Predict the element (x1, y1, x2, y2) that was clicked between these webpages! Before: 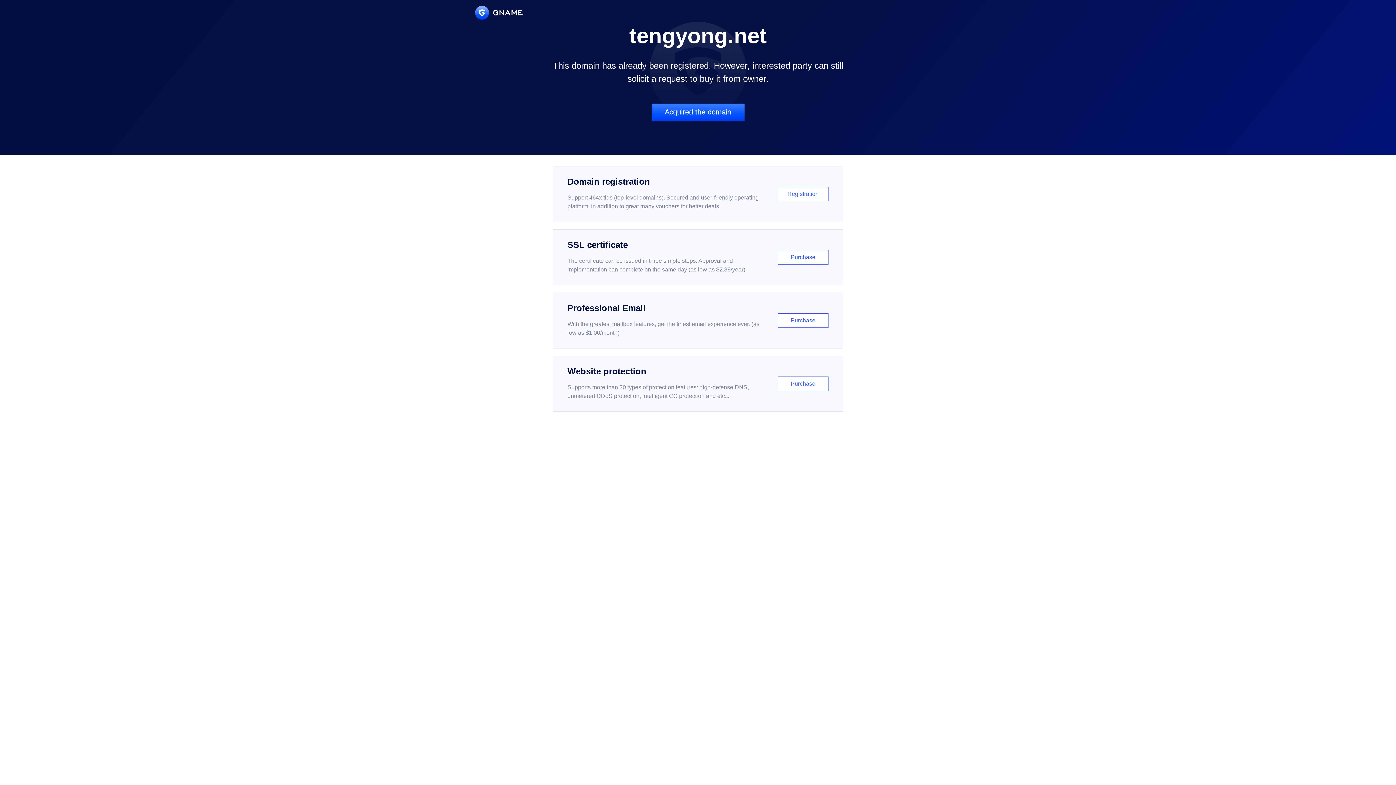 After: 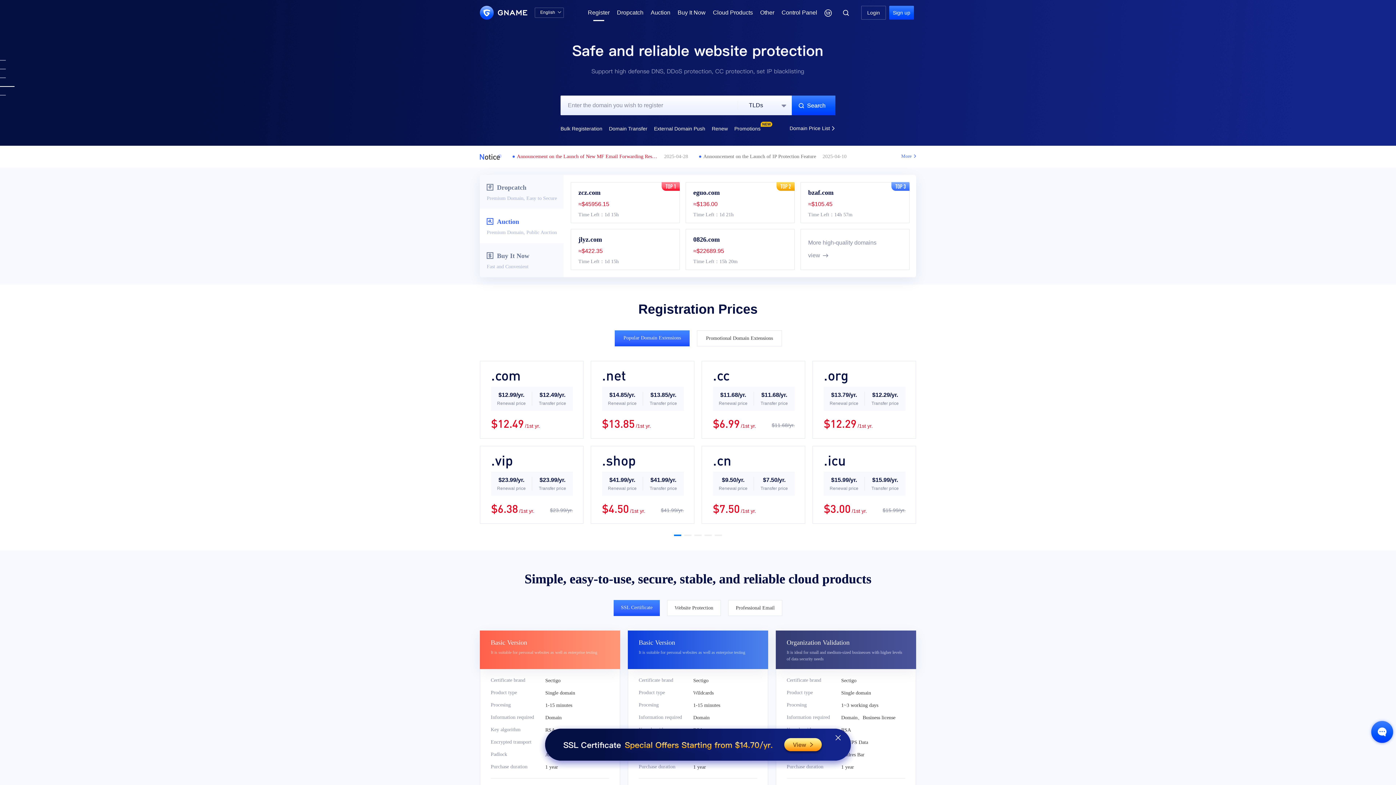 Action: label: Domain registration

Support 464x tlds (top-level domains). Secured and user-friendly operating platform, in addition to great many vouchers for better deals.

Registration bbox: (552, 166, 843, 222)